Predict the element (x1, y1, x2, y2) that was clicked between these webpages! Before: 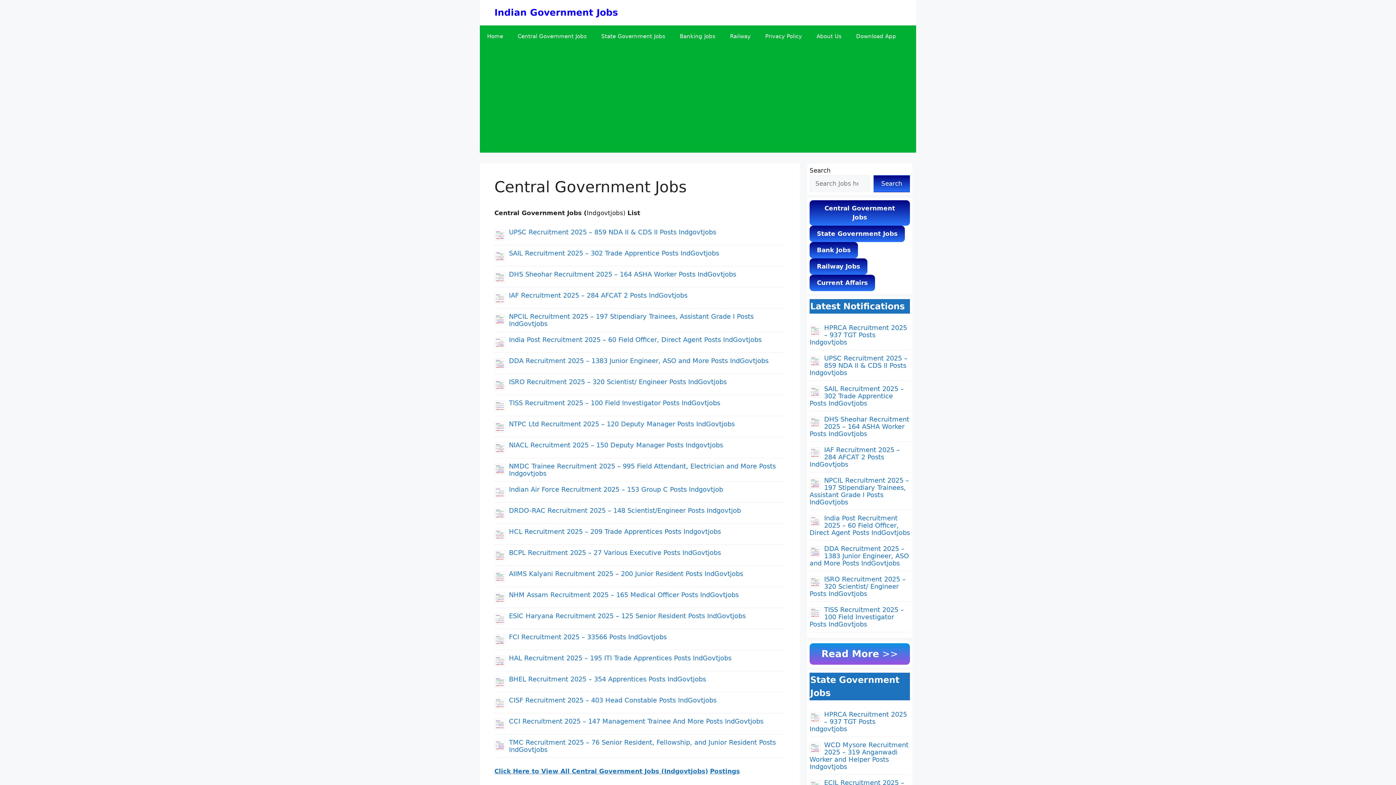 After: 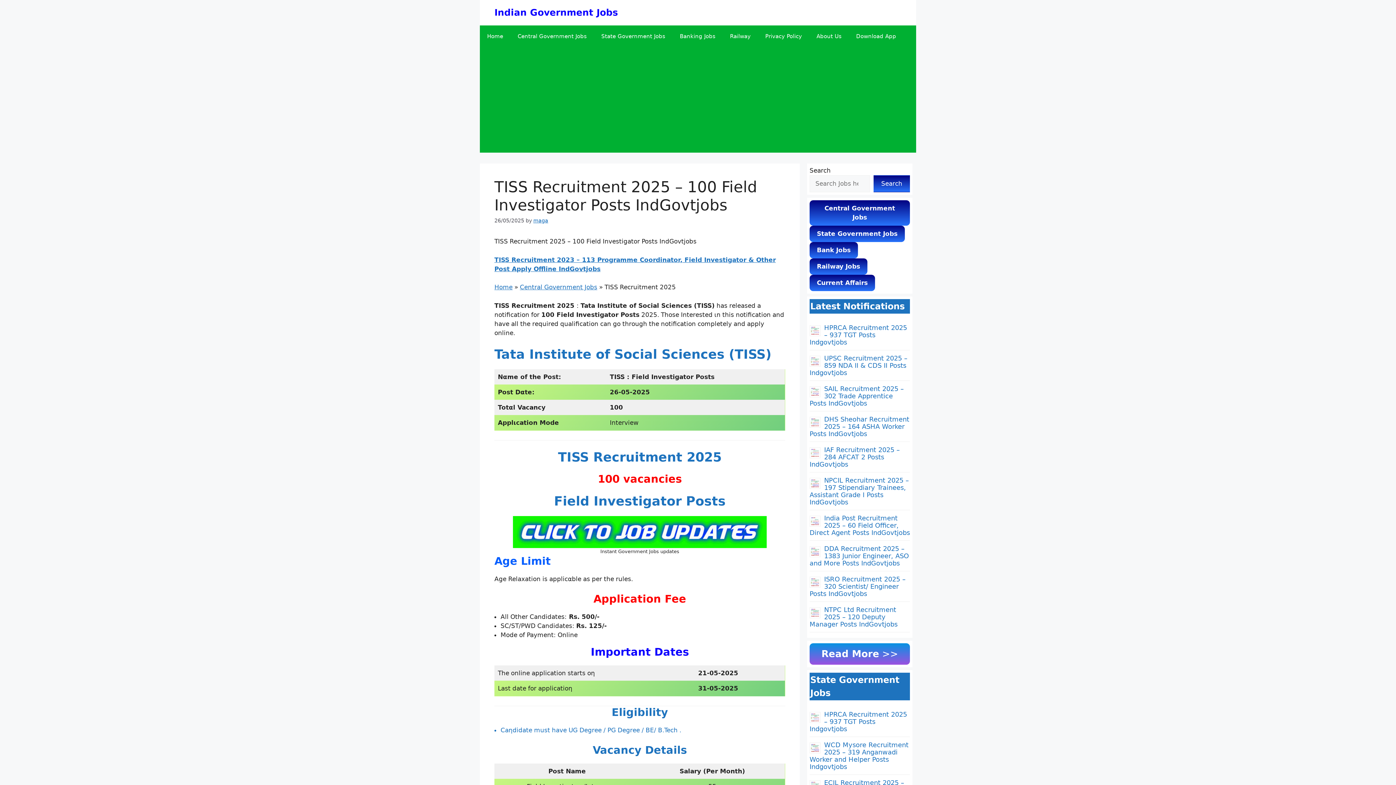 Action: label: TISS Recruitment 2025 – 100 Field Investigator Posts IndGovtjobs bbox: (809, 606, 904, 628)